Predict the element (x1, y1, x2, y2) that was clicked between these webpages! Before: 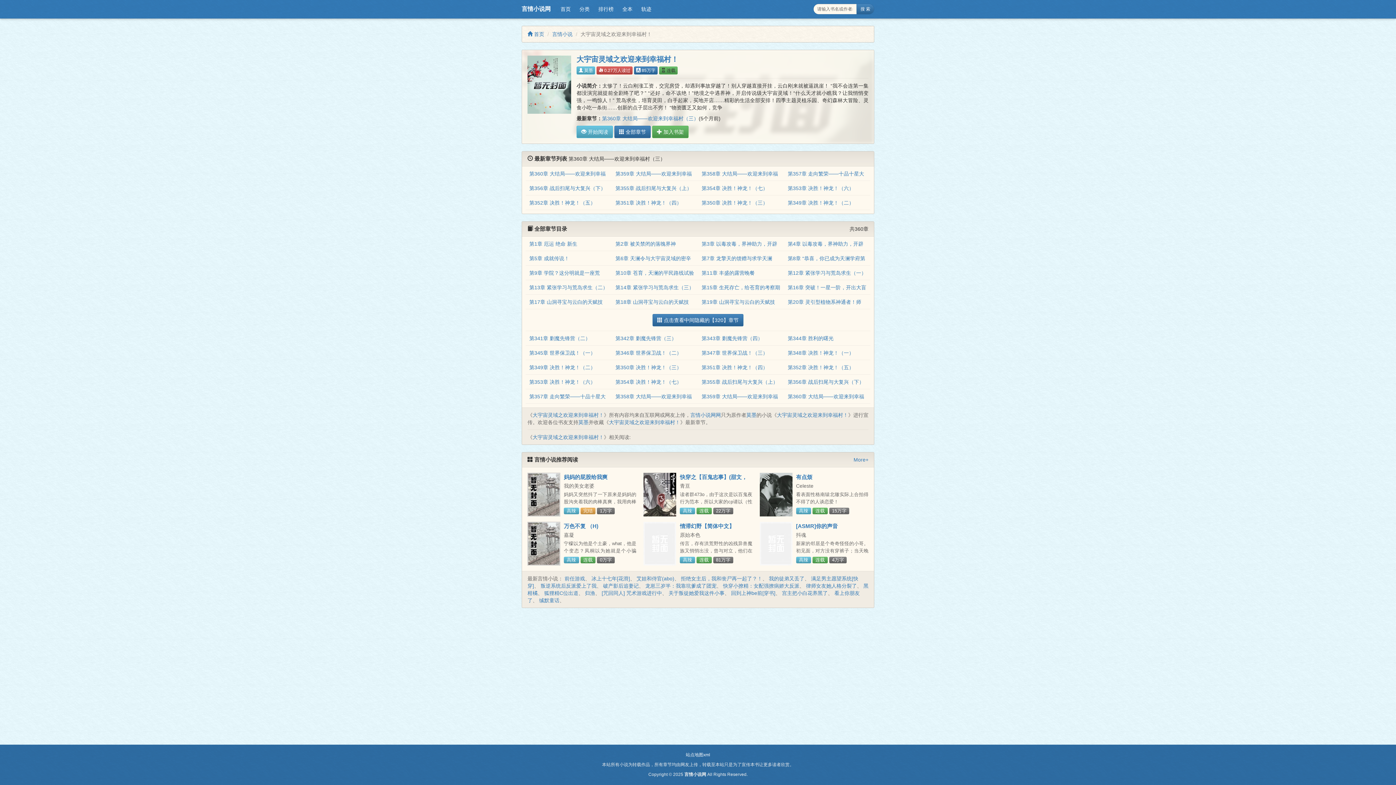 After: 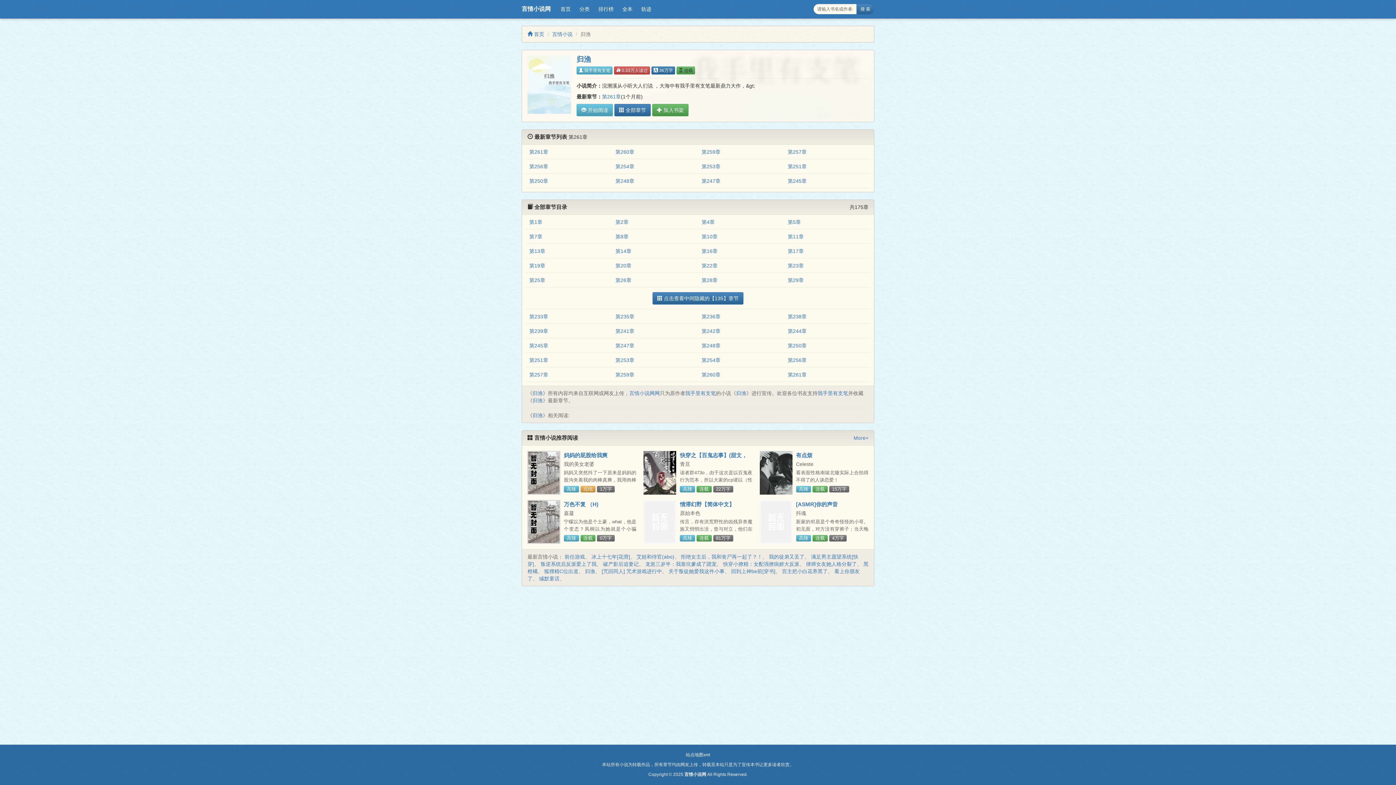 Action: bbox: (585, 590, 595, 596) label: 归渔